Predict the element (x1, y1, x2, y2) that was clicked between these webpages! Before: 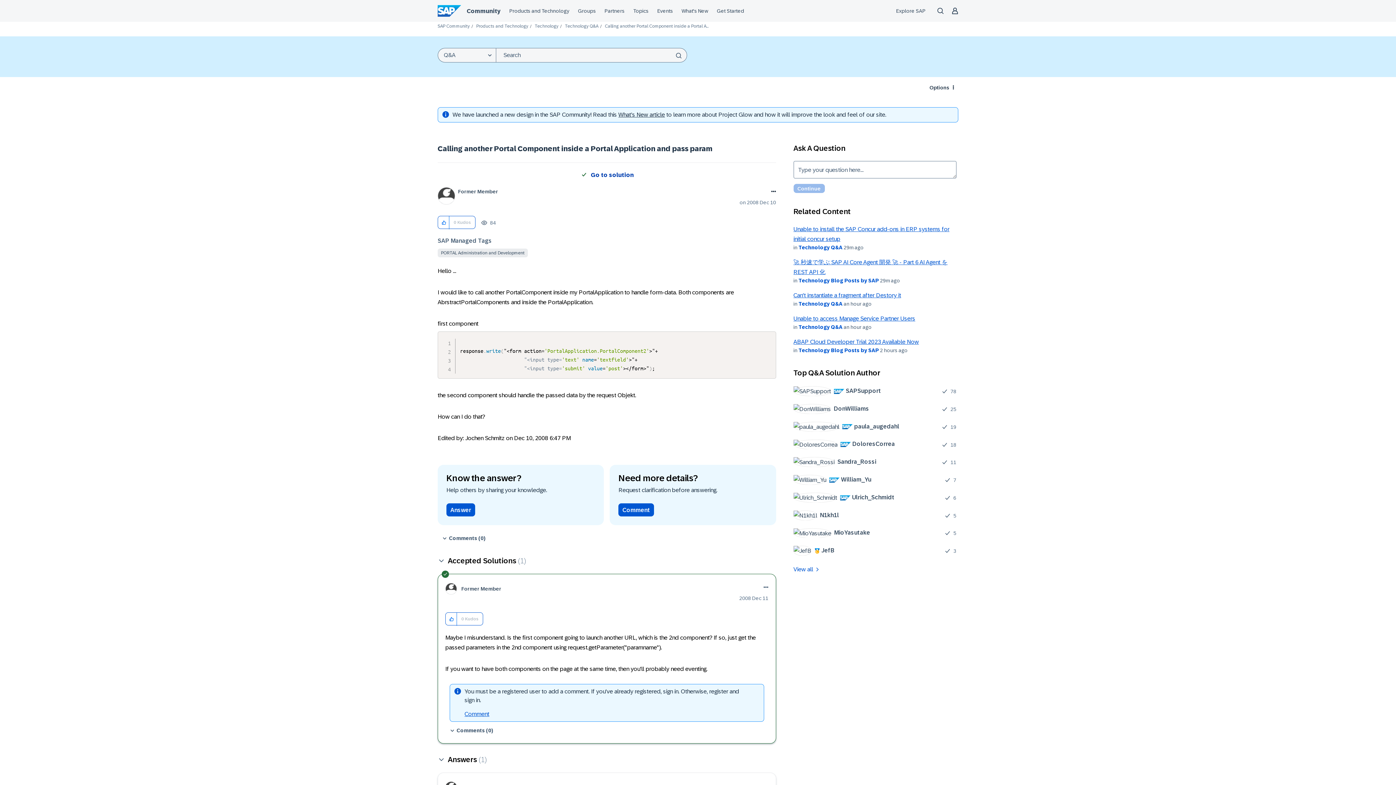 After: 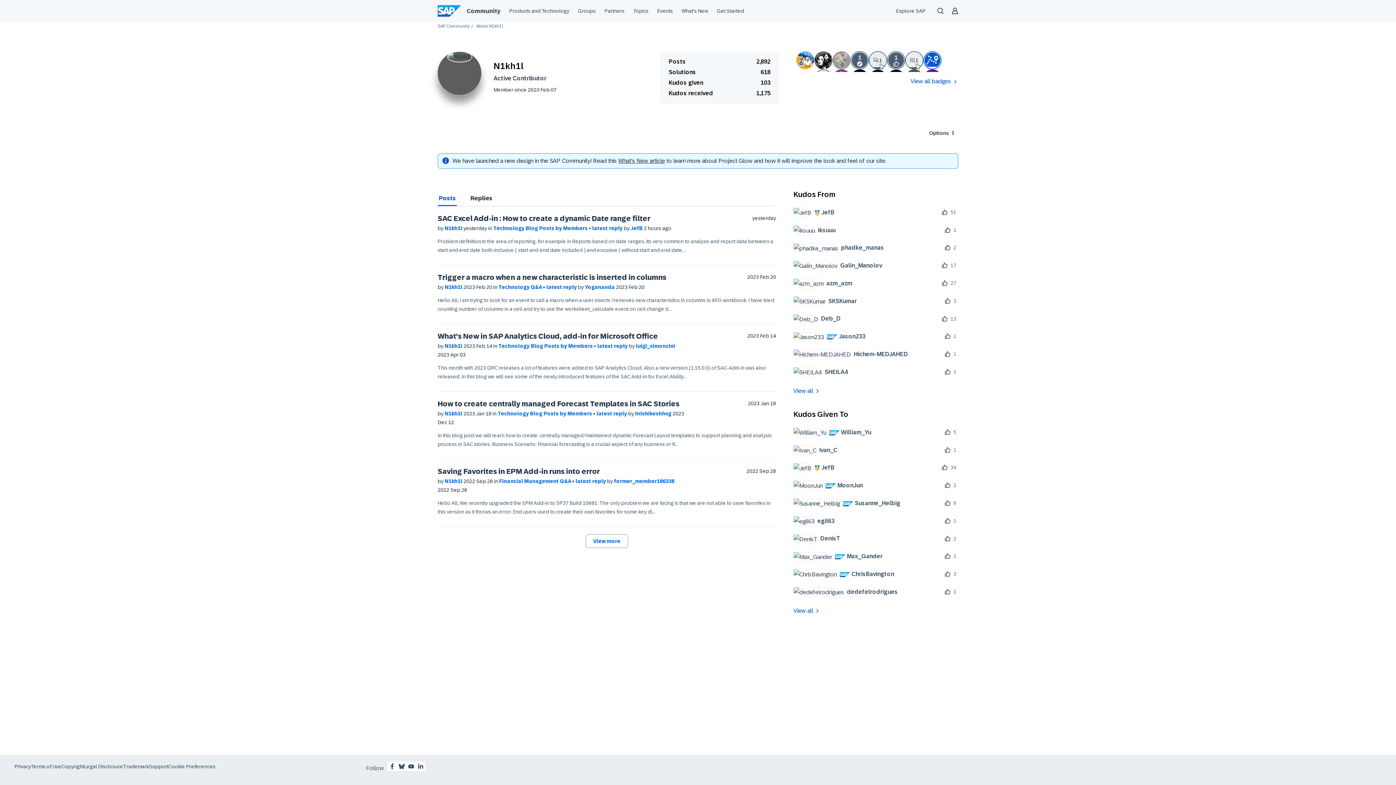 Action: label: 	
N1kh1l bbox: (793, 510, 844, 520)